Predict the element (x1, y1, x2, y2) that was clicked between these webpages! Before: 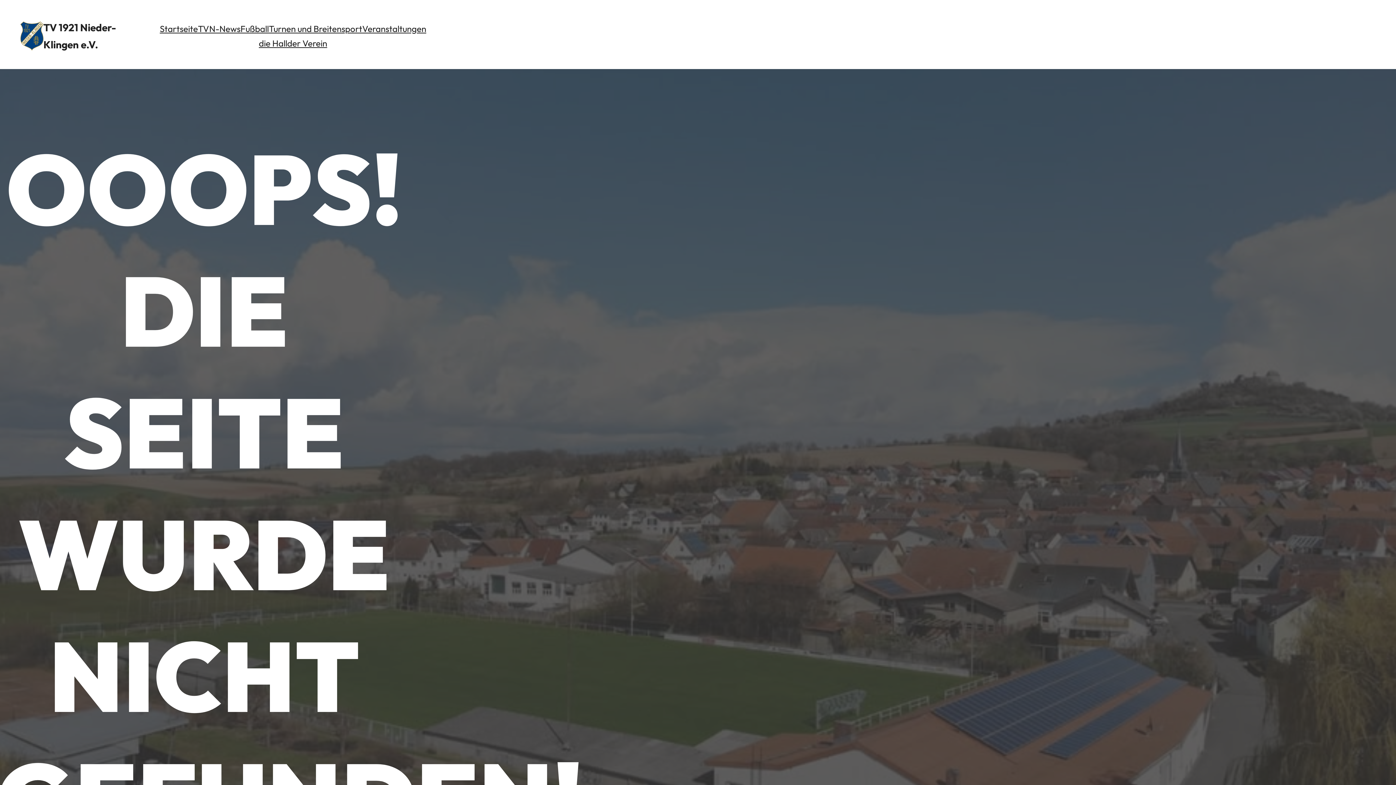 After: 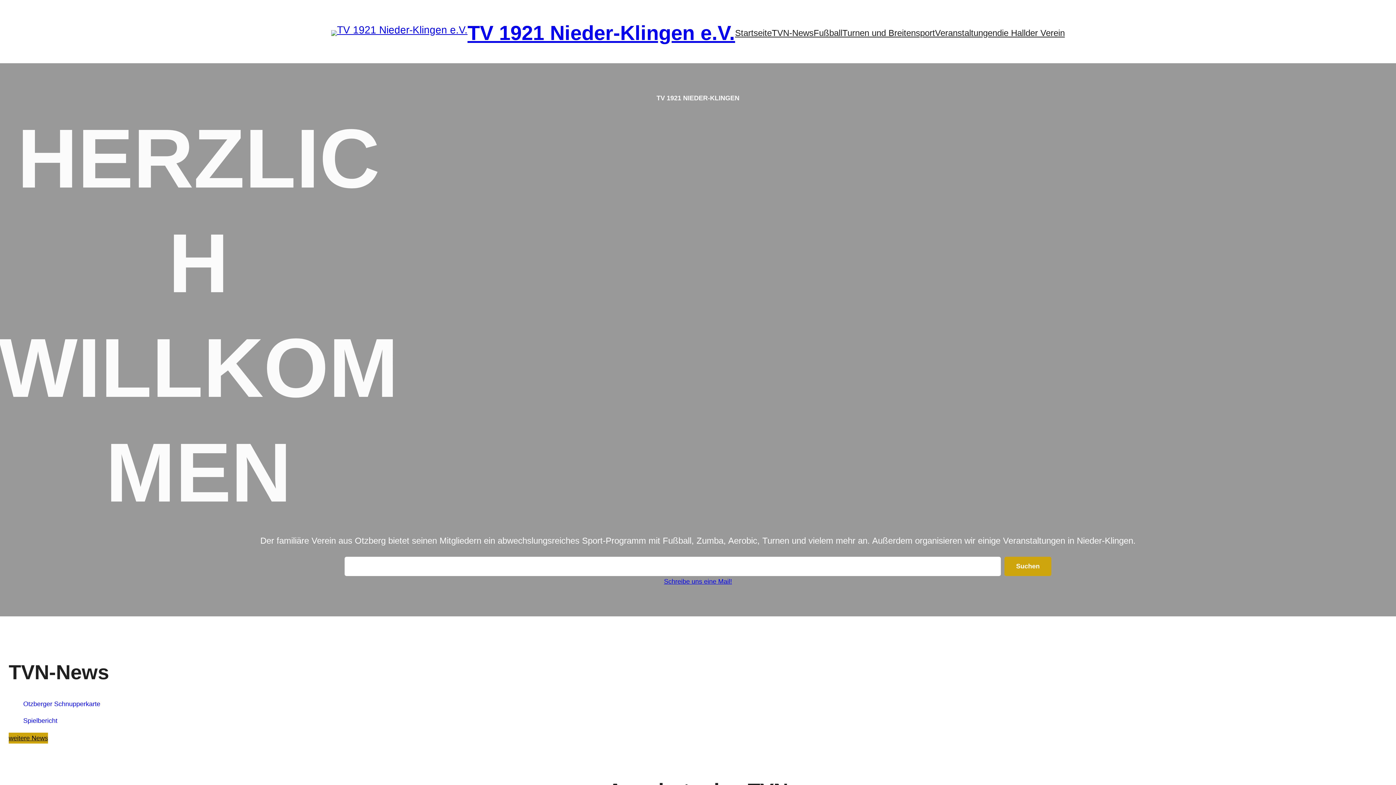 Action: label: Turnen und Breitensport bbox: (268, 21, 362, 36)